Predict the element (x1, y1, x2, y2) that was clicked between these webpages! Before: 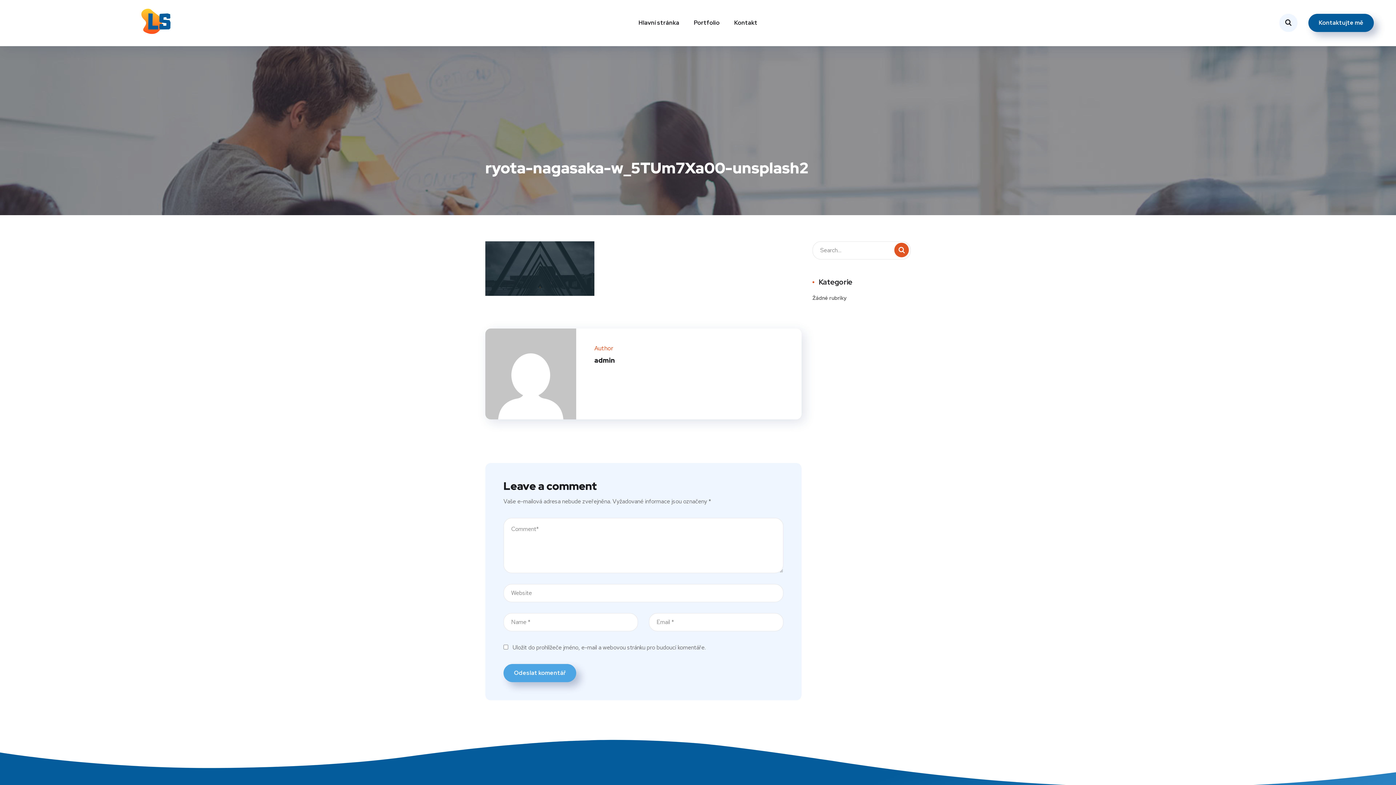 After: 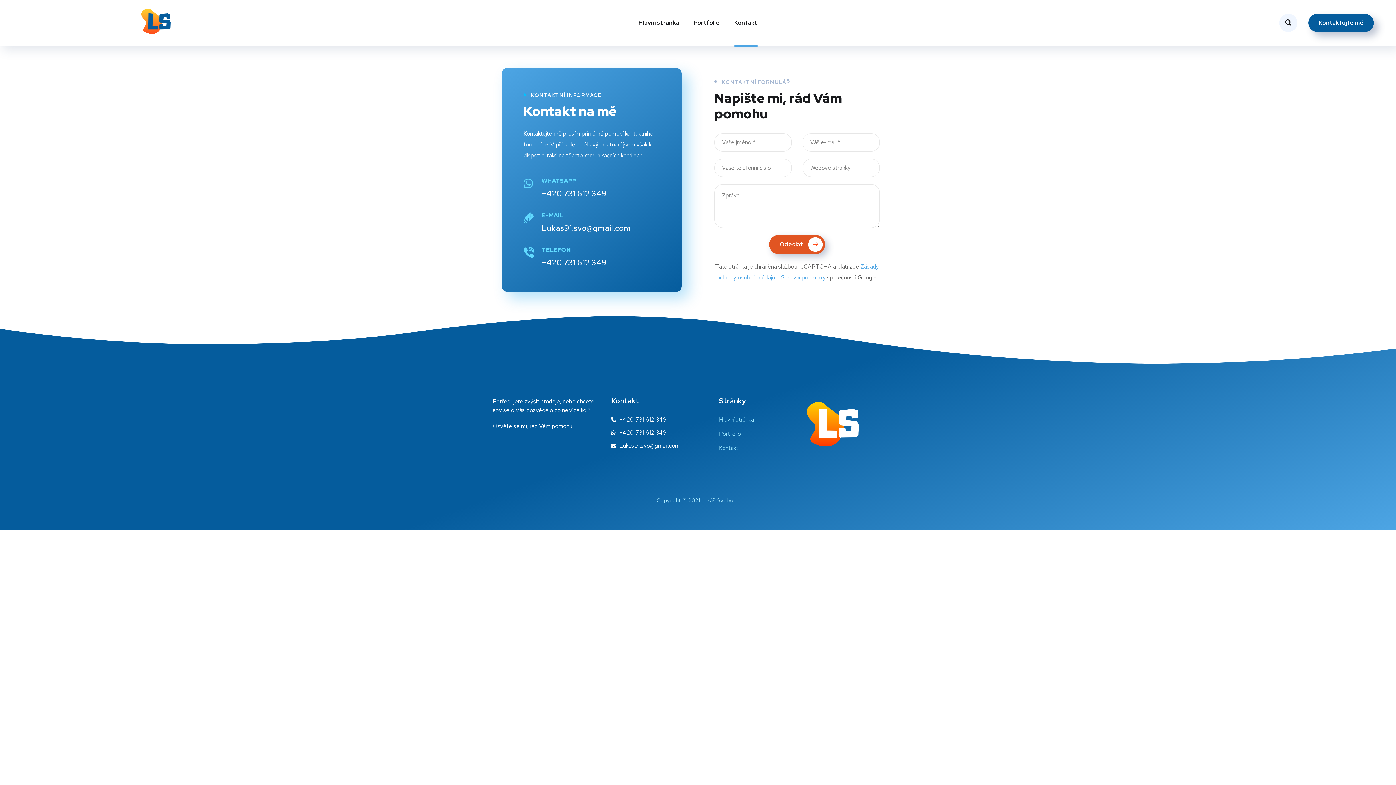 Action: bbox: (734, 11, 757, 34) label: Kontakt